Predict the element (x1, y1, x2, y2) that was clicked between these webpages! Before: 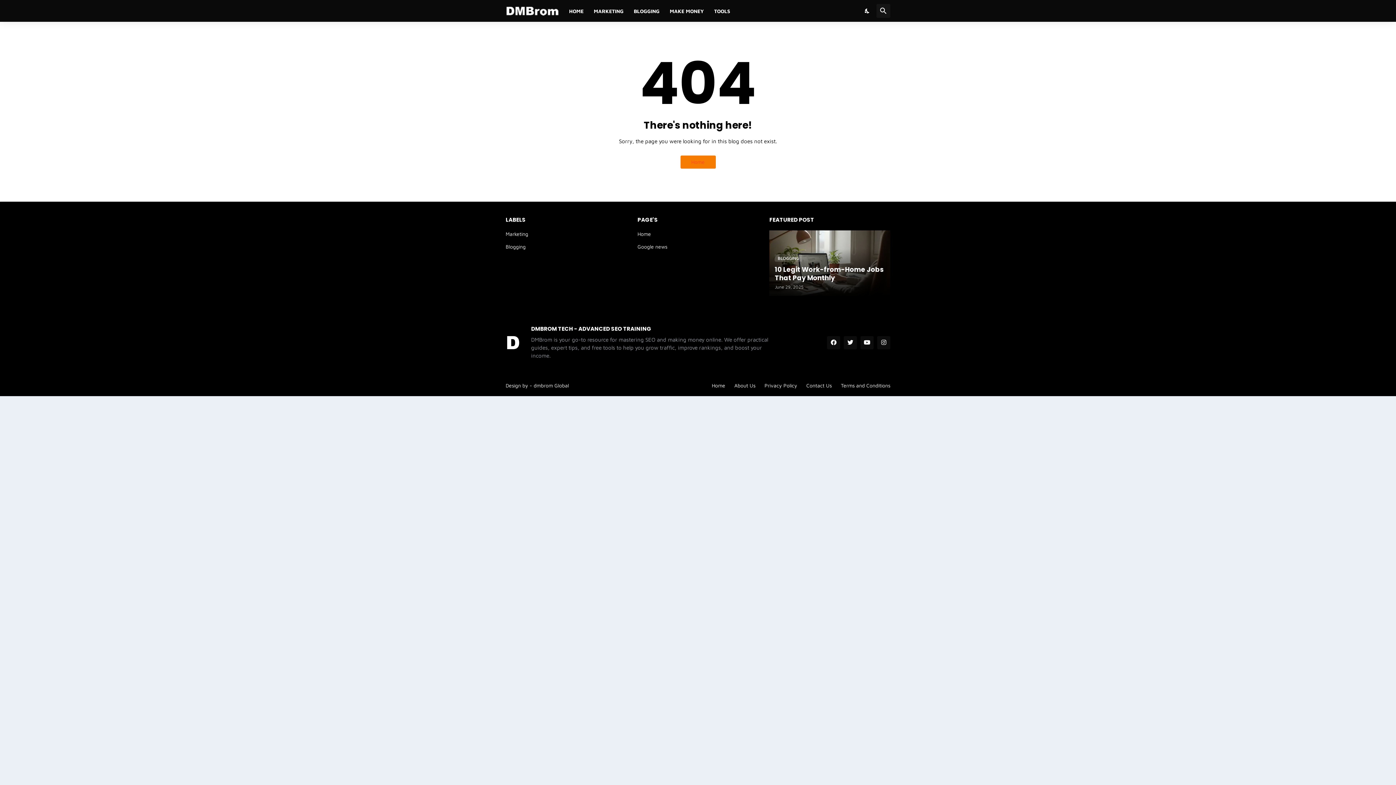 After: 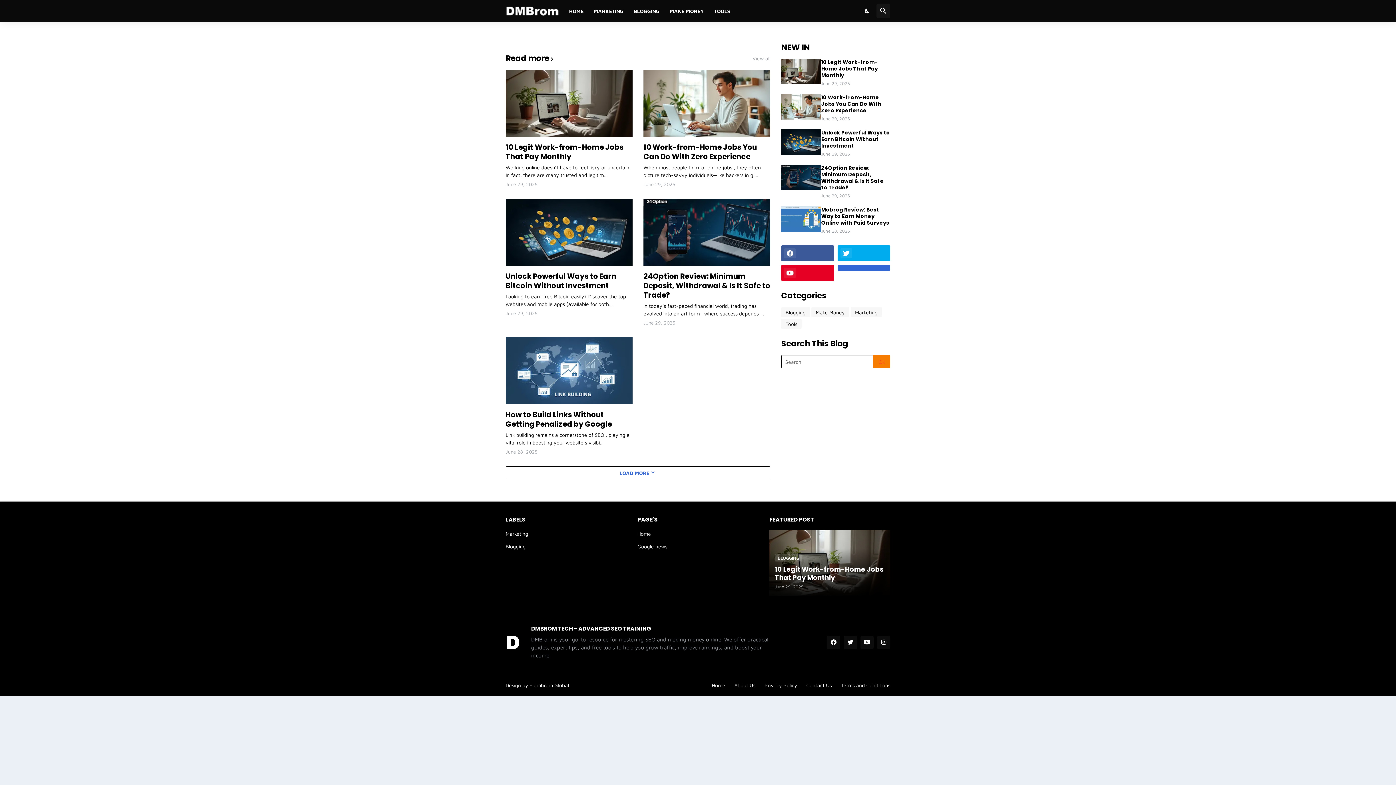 Action: bbox: (505, 3, 559, 18)